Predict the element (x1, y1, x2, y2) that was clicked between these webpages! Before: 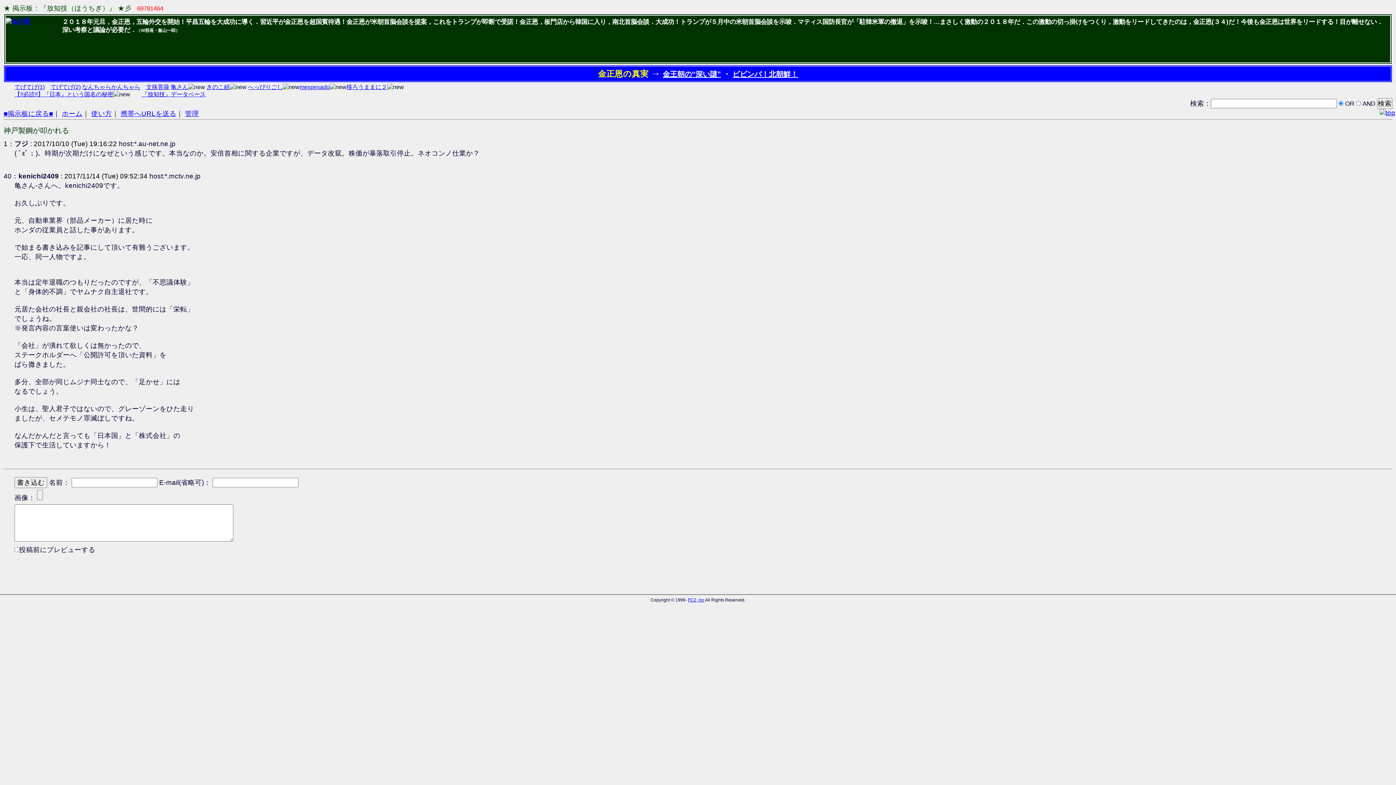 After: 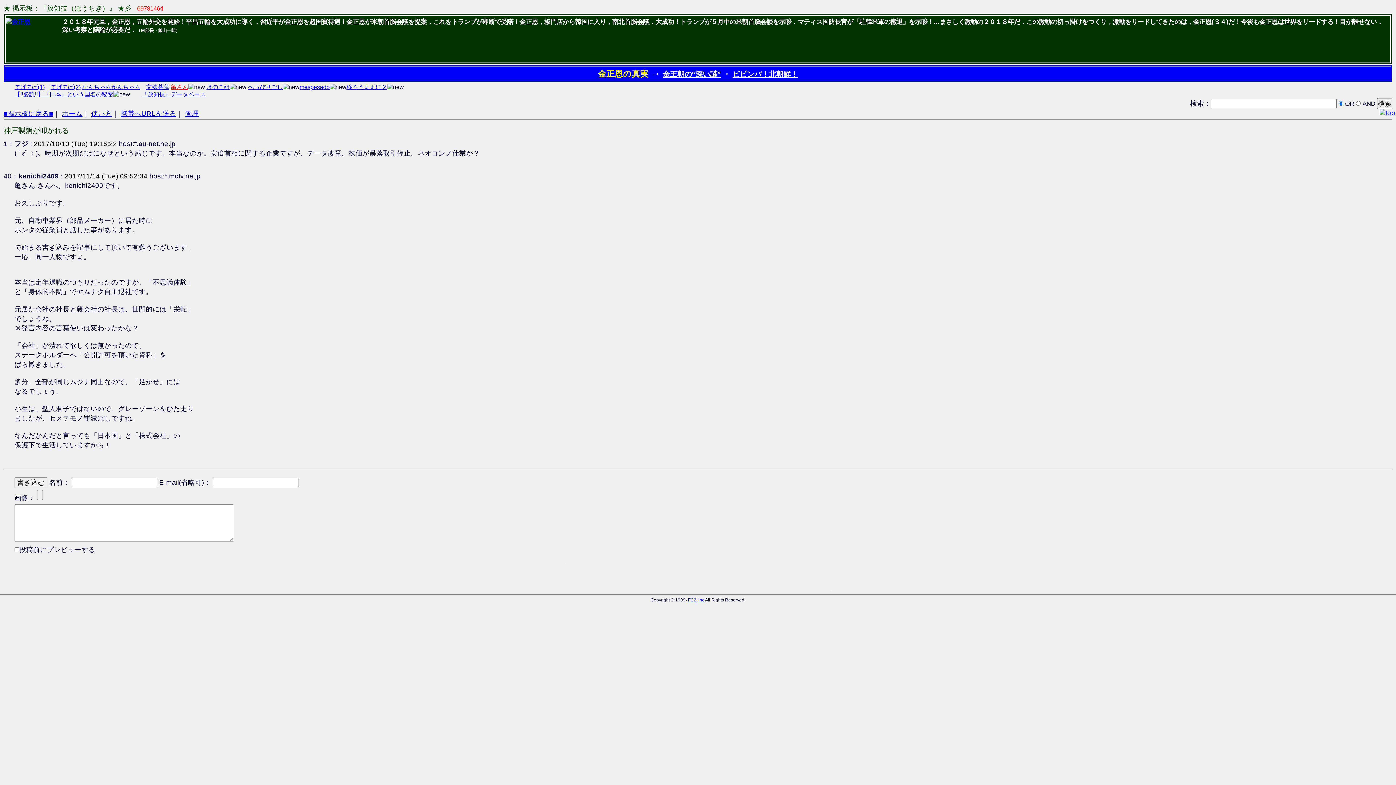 Action: label: 亀さん bbox: (170, 84, 188, 90)